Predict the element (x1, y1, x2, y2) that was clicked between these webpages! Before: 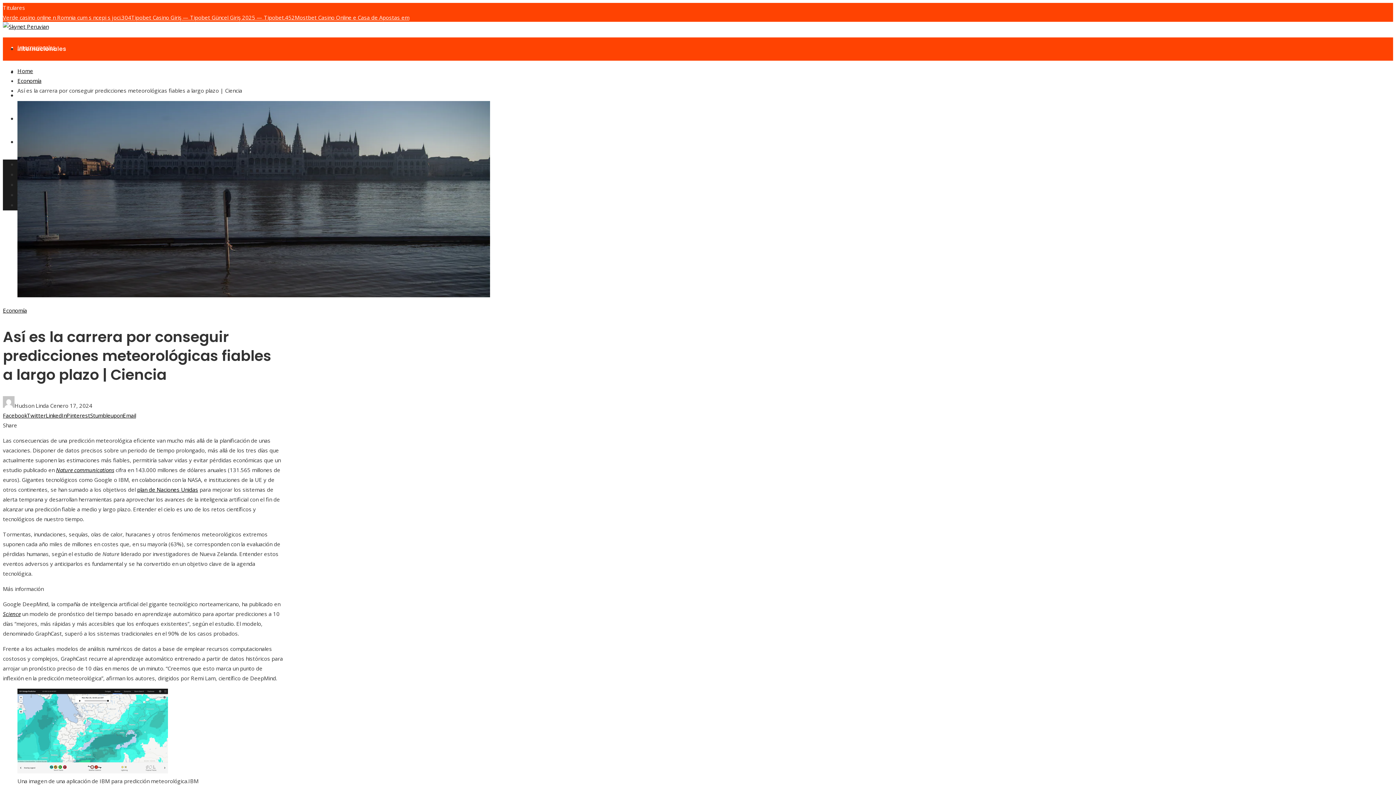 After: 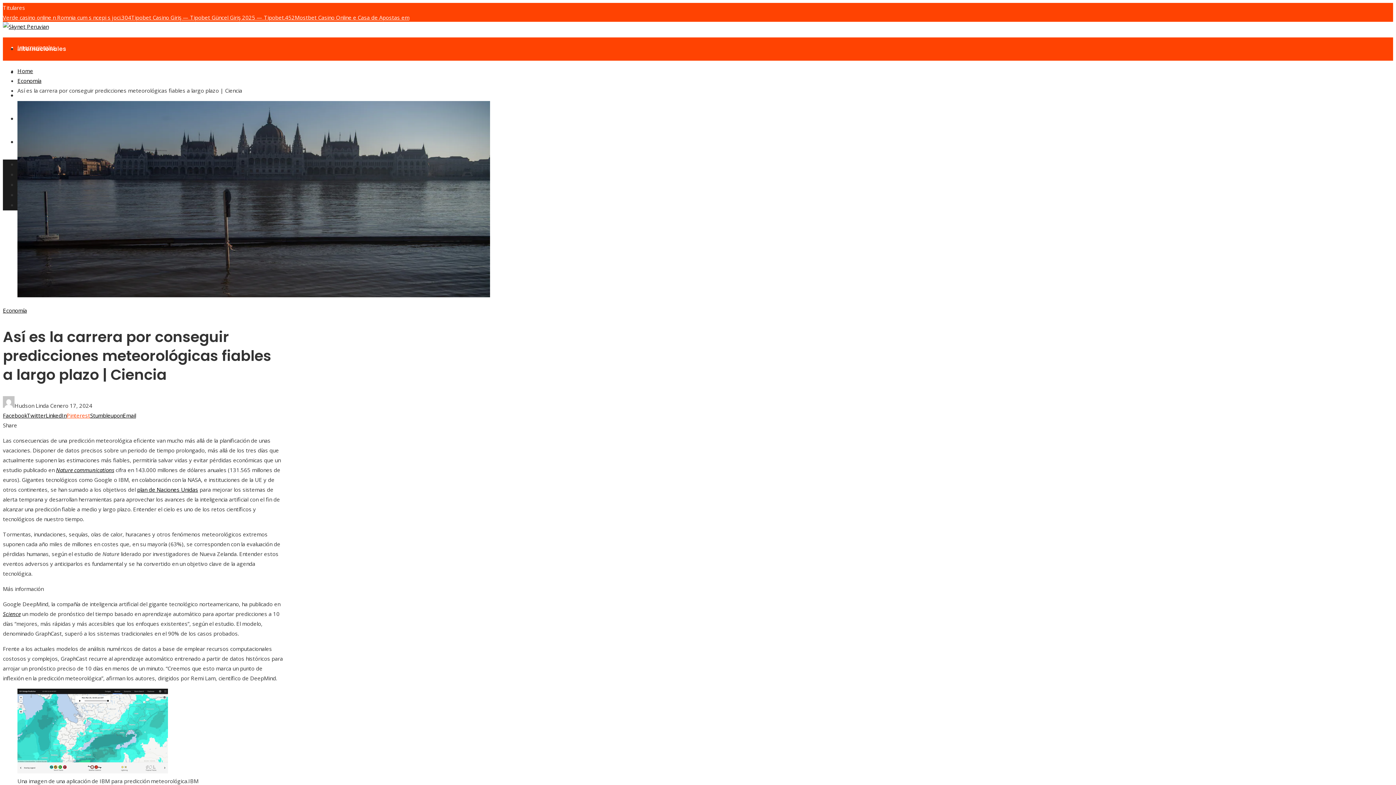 Action: bbox: (66, 412, 90, 419) label: Pinterest